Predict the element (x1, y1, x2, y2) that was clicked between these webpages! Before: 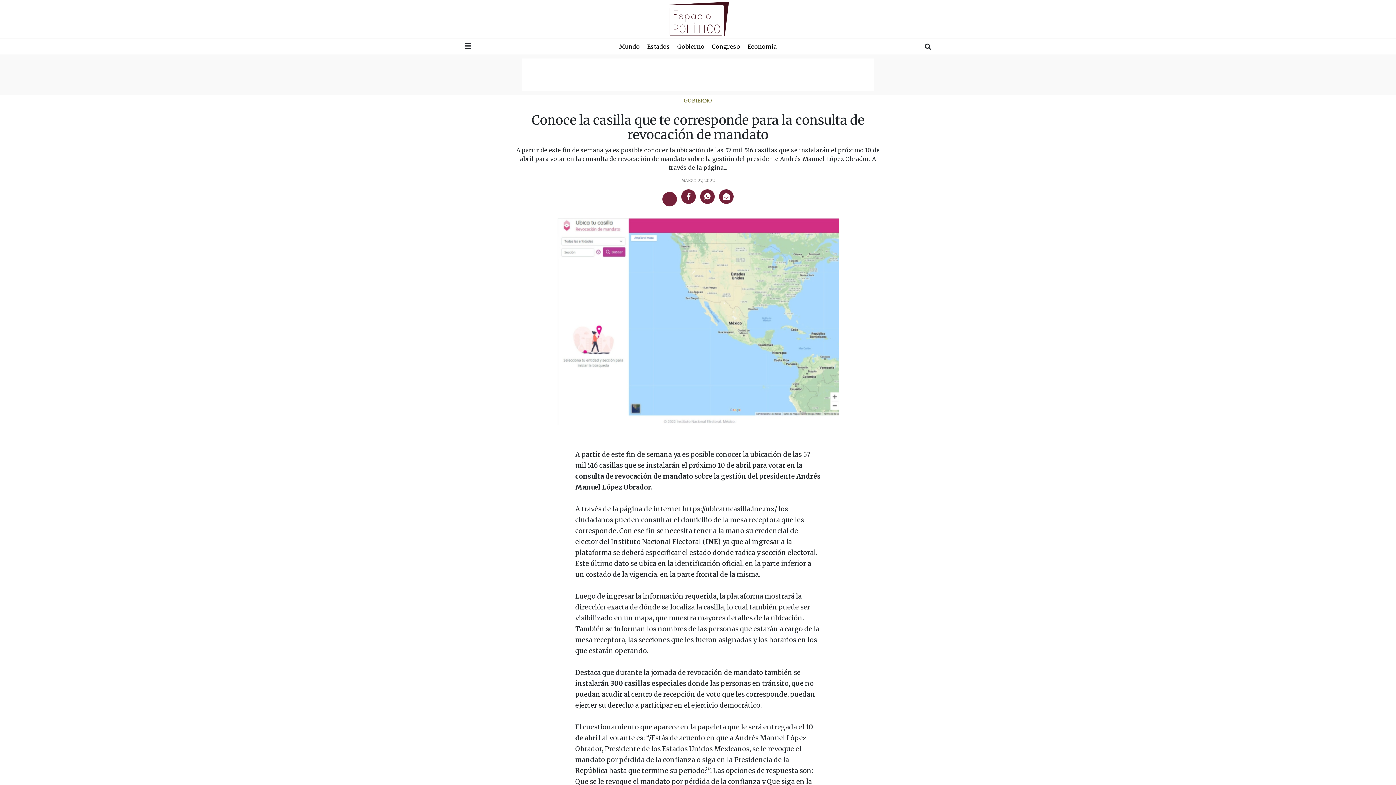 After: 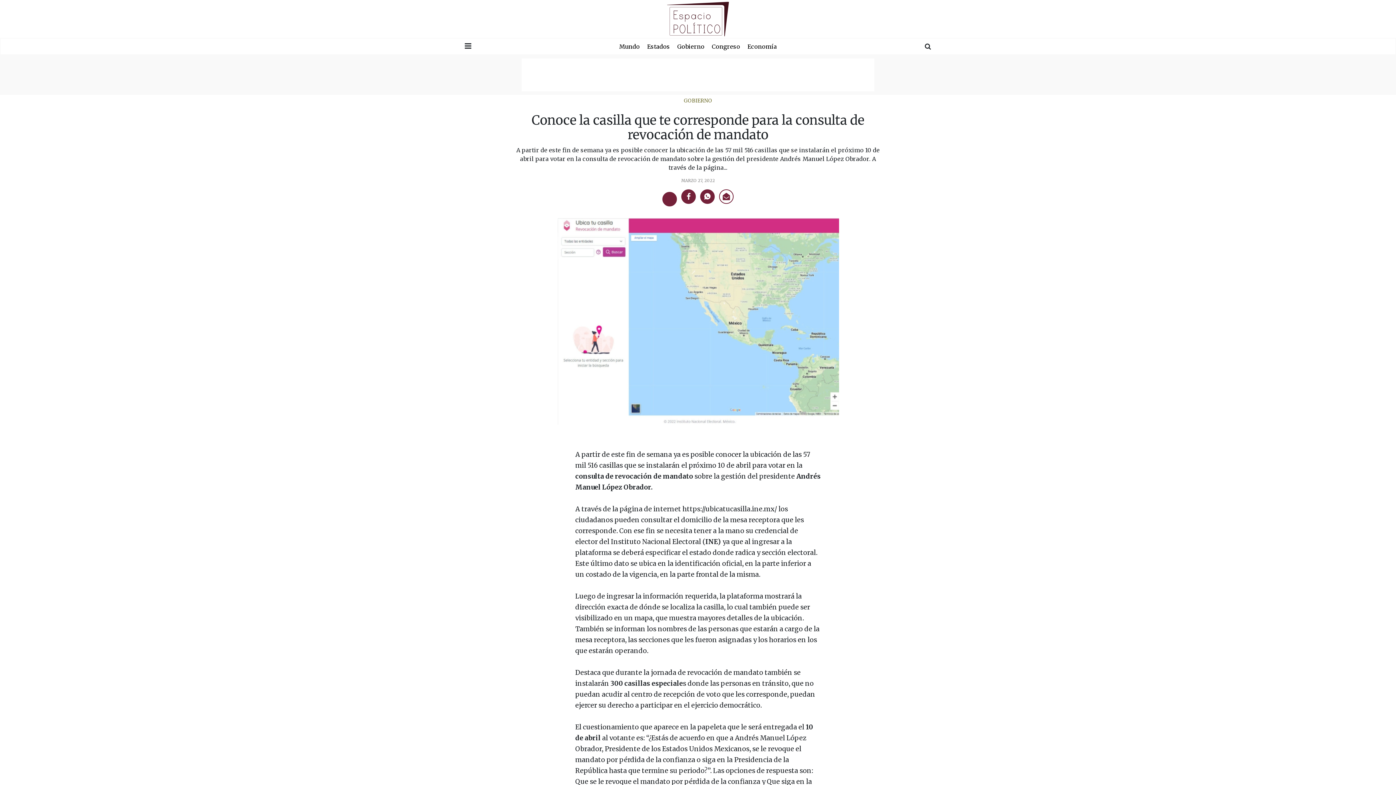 Action: bbox: (719, 189, 733, 204)